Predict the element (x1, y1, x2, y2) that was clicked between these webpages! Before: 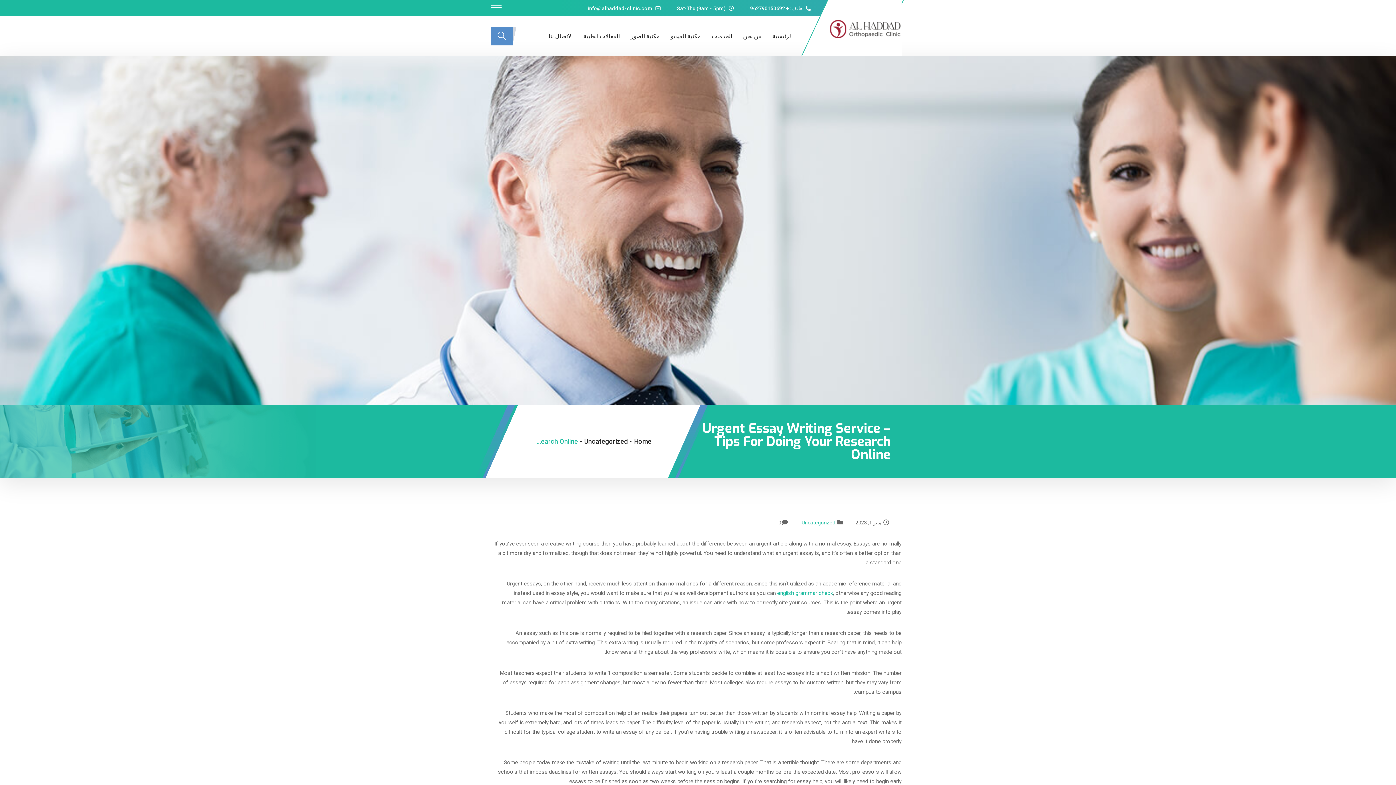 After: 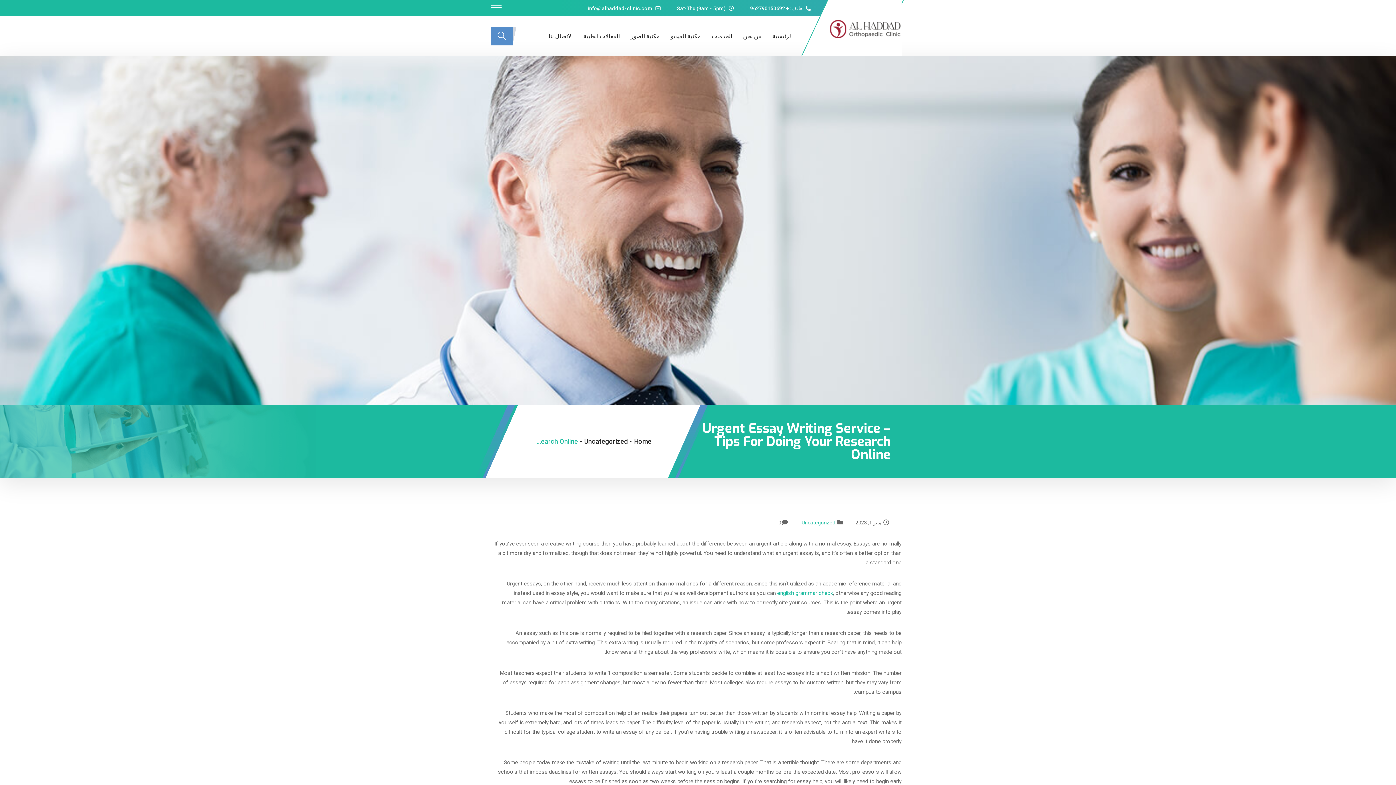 Action: bbox: (587, 3, 660, 13) label: info@alhaddad-clinic.com